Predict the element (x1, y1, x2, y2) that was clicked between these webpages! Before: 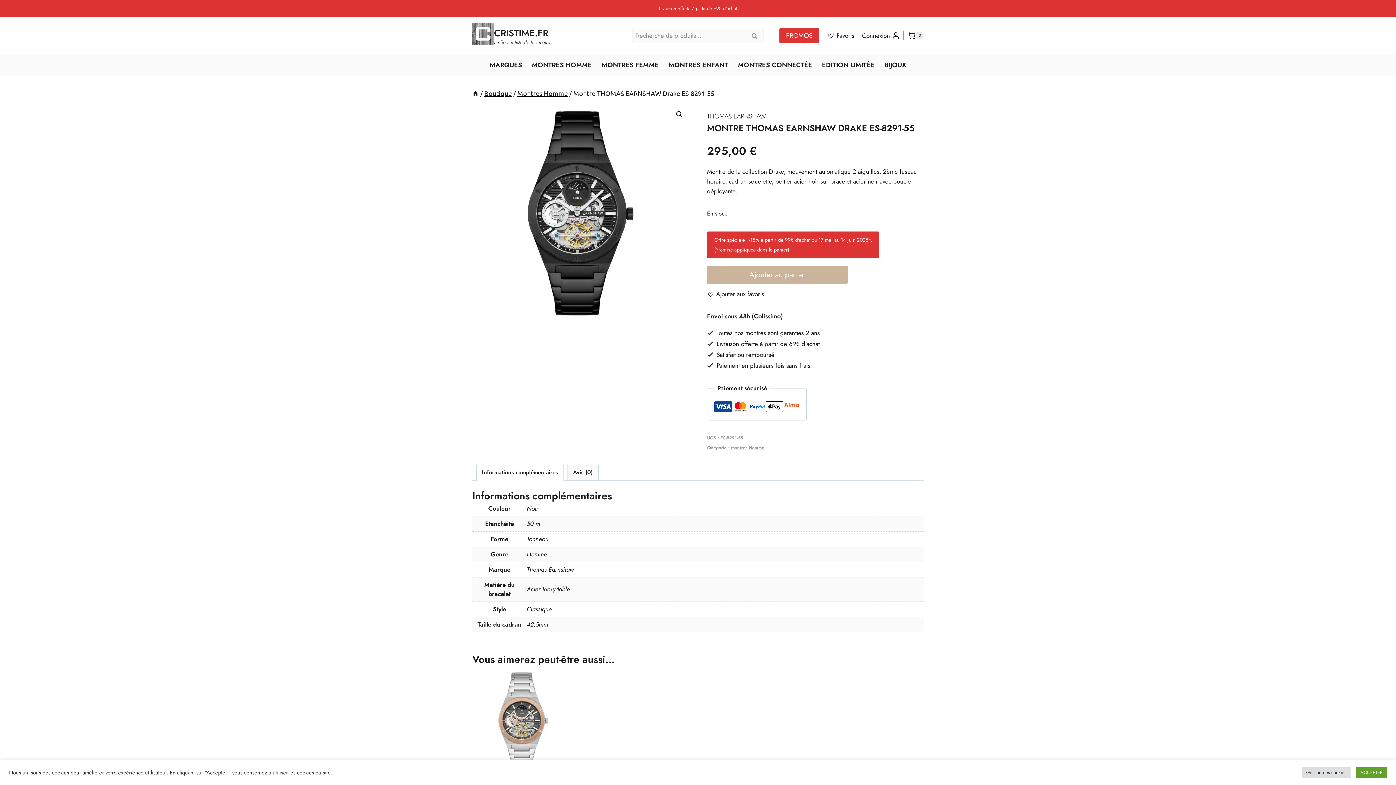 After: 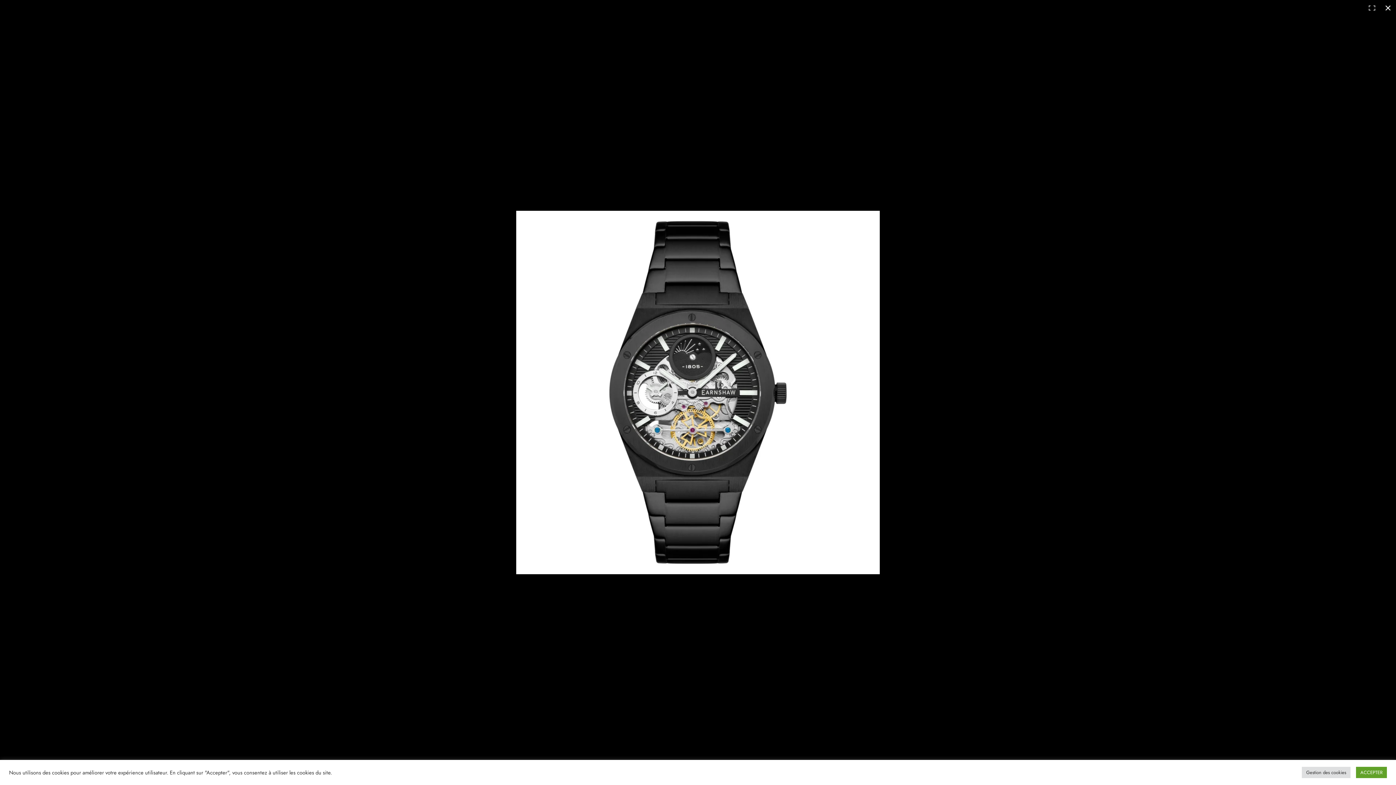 Action: bbox: (673, 108, 686, 121) label: Voir la galerie d’images en plein écran